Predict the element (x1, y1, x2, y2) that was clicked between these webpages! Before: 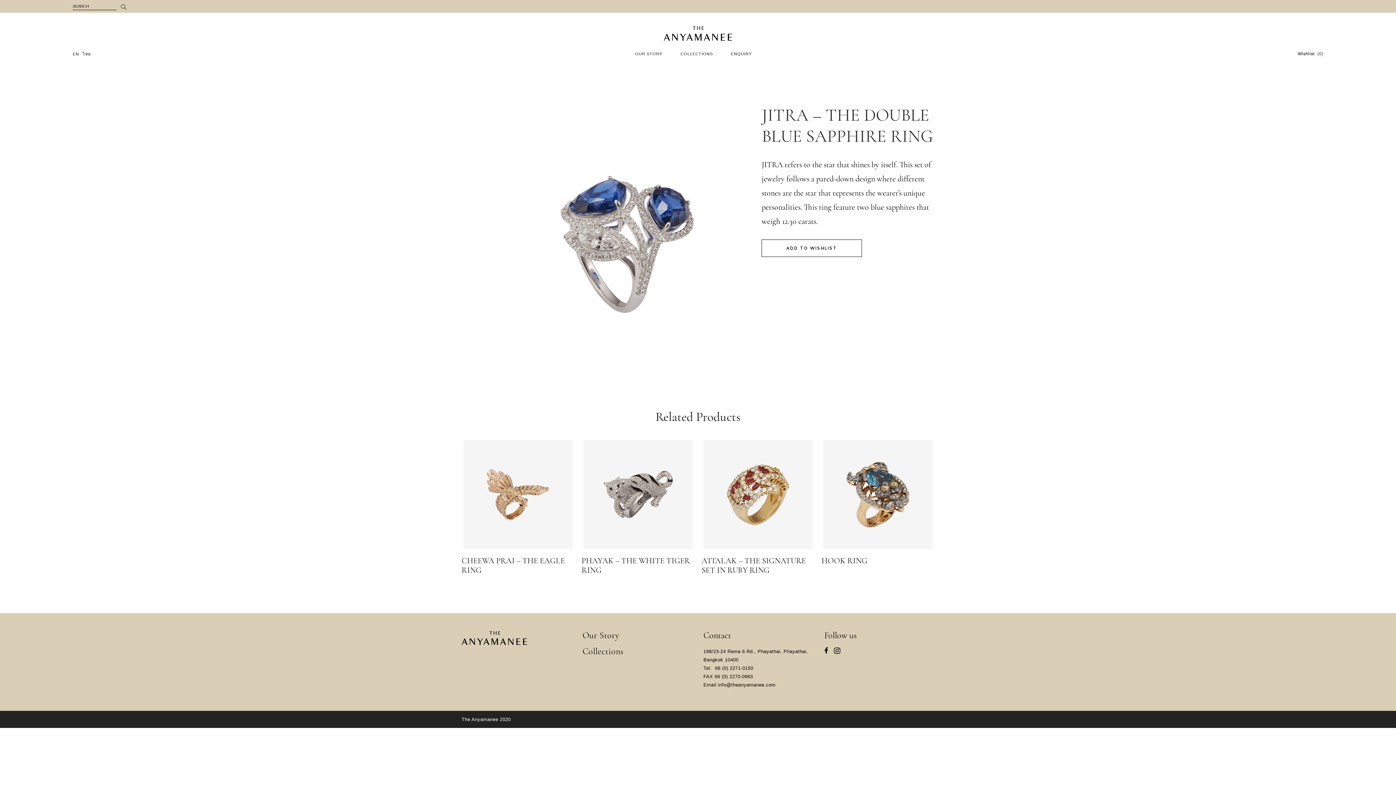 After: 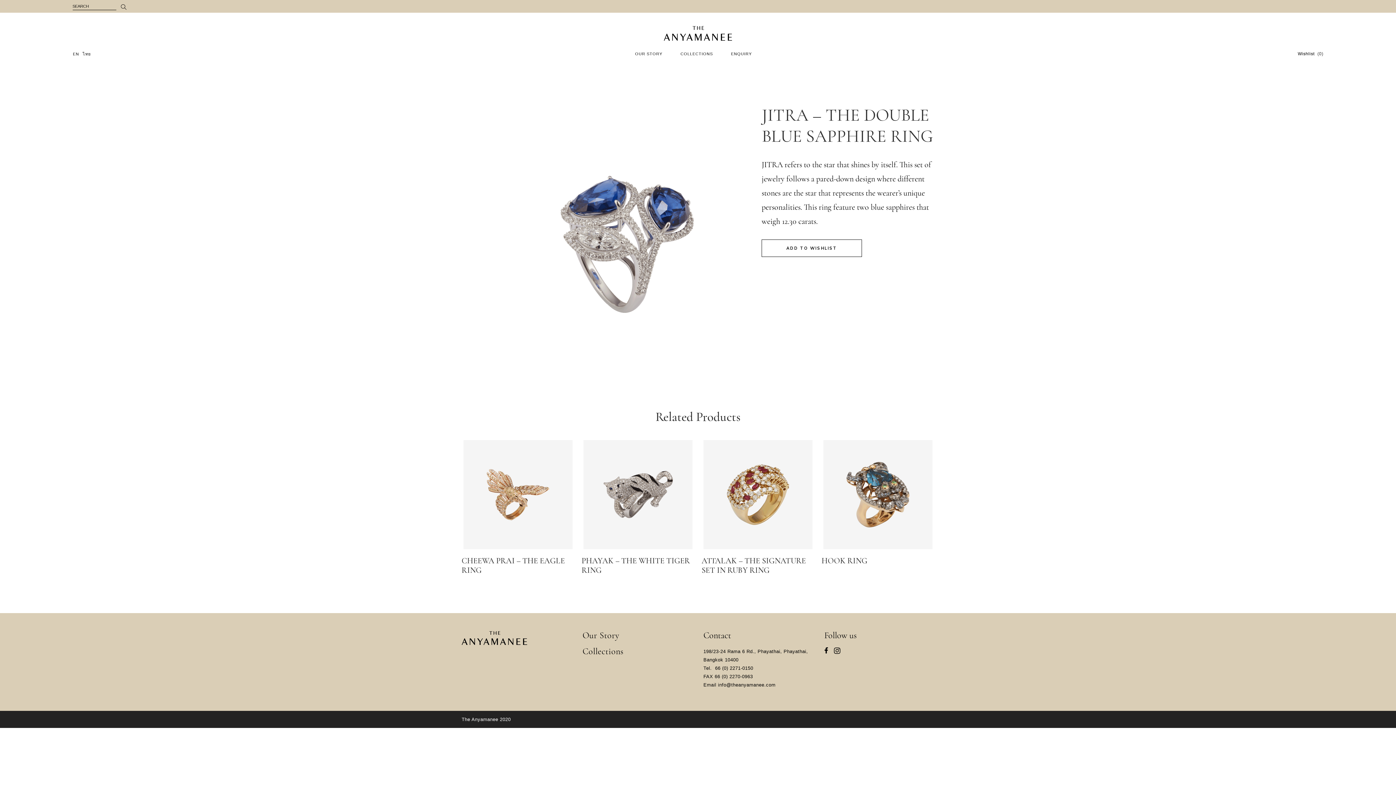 Action: bbox: (834, 647, 840, 654)